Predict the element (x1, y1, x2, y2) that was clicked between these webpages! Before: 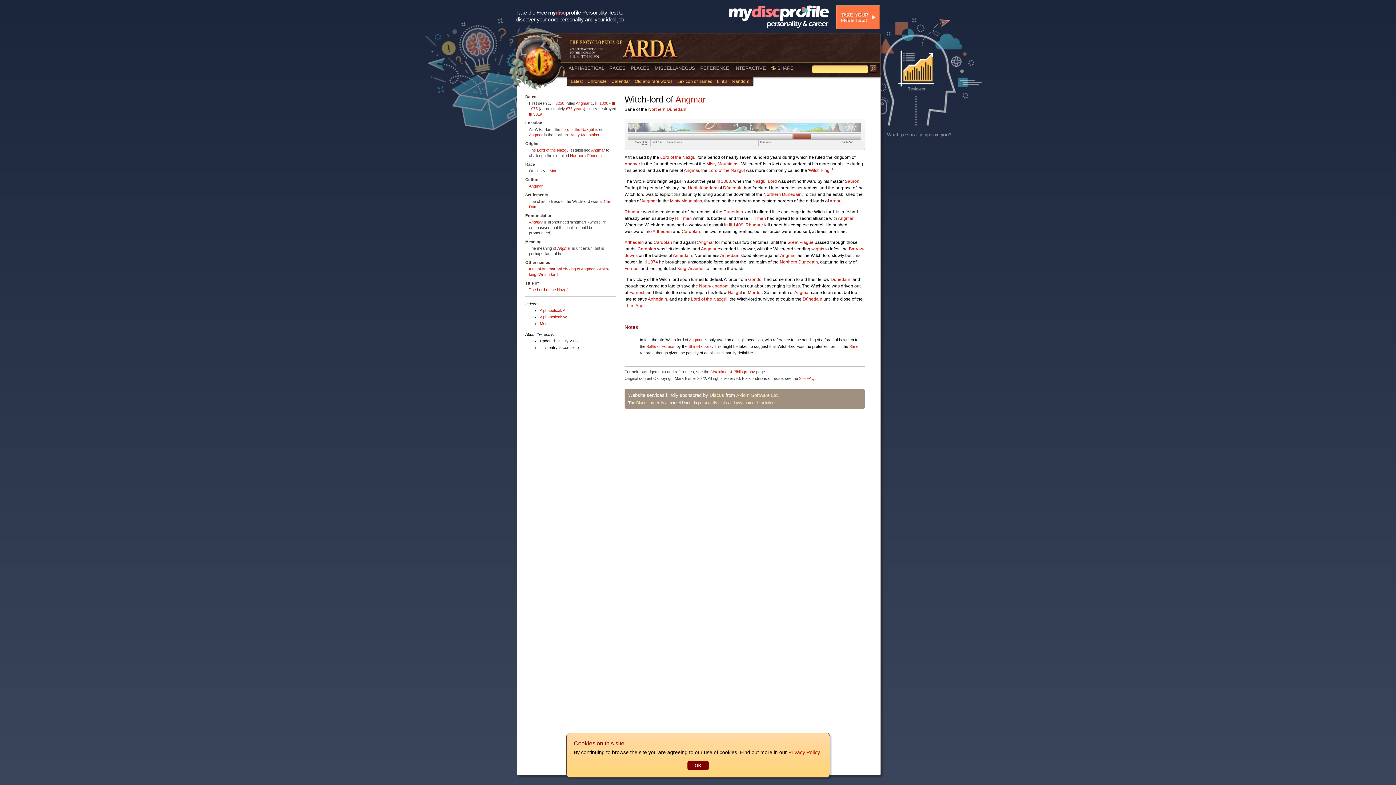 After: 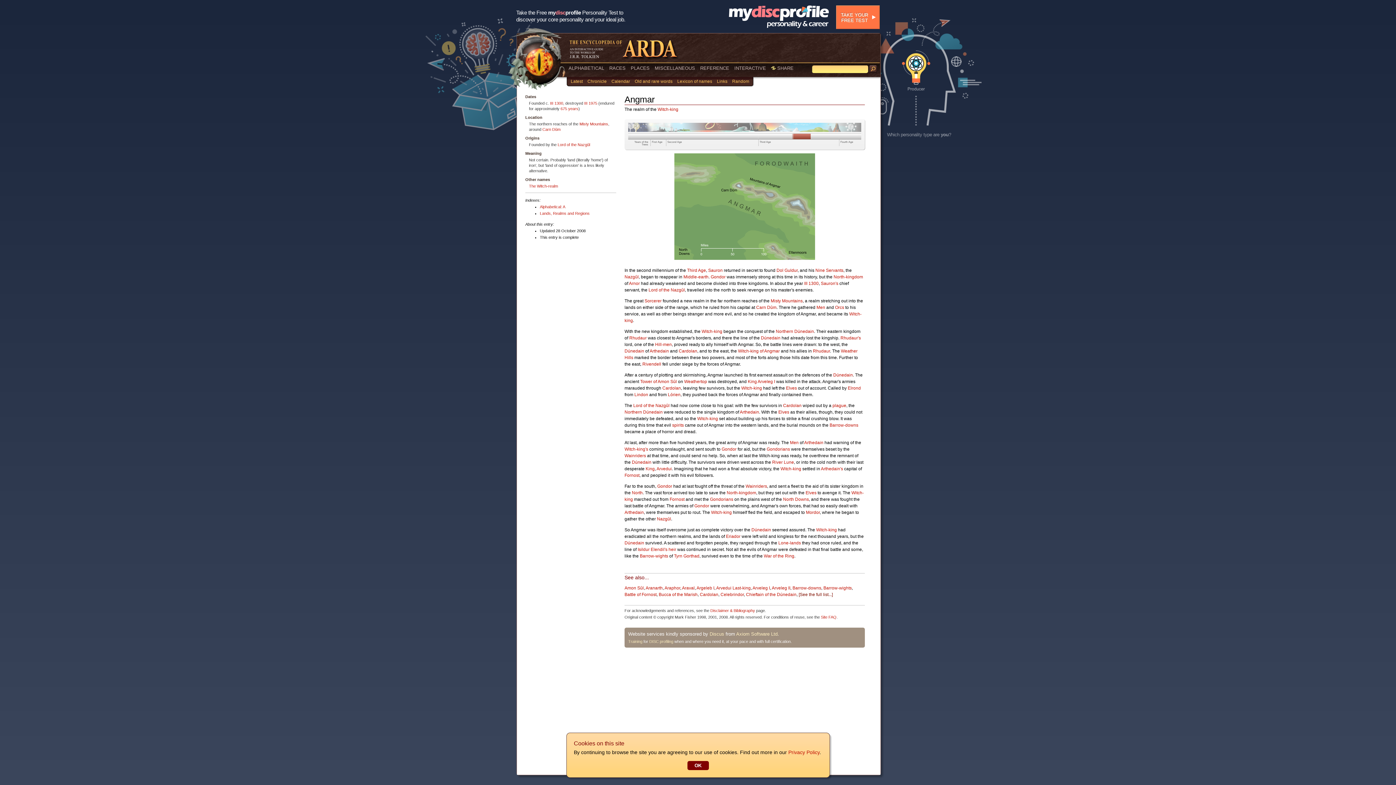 Action: label: Angmar bbox: (689, 337, 702, 342)